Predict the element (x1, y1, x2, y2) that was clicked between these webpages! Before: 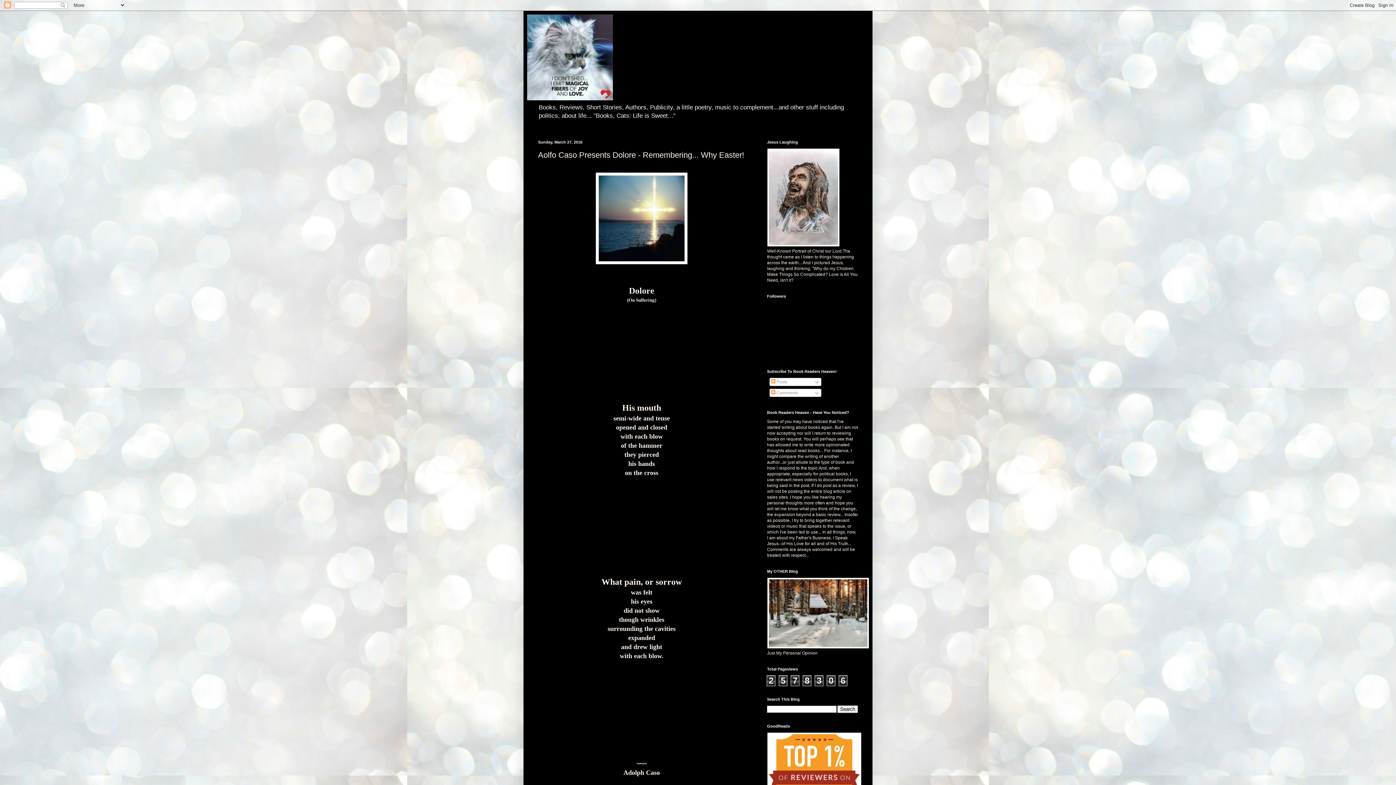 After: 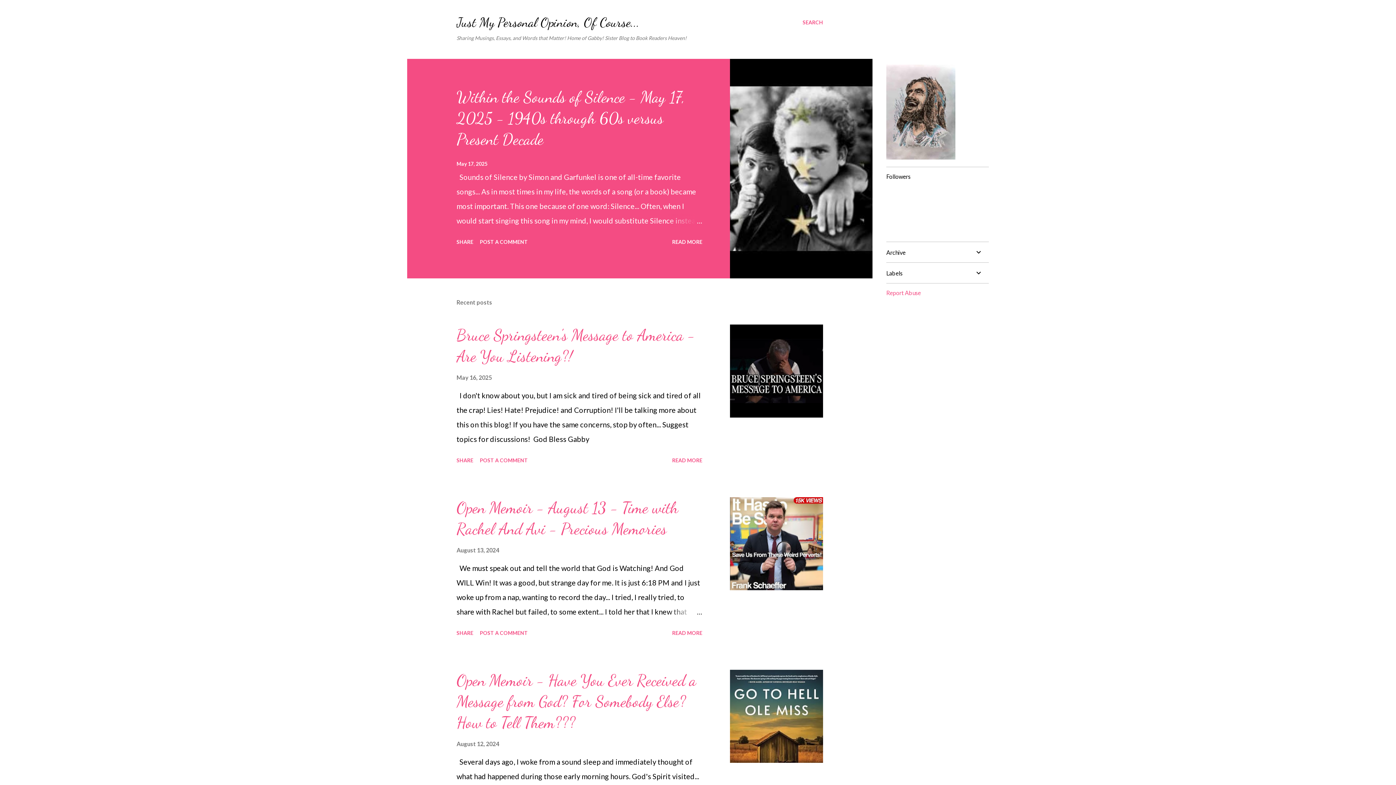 Action: bbox: (767, 645, 869, 650)